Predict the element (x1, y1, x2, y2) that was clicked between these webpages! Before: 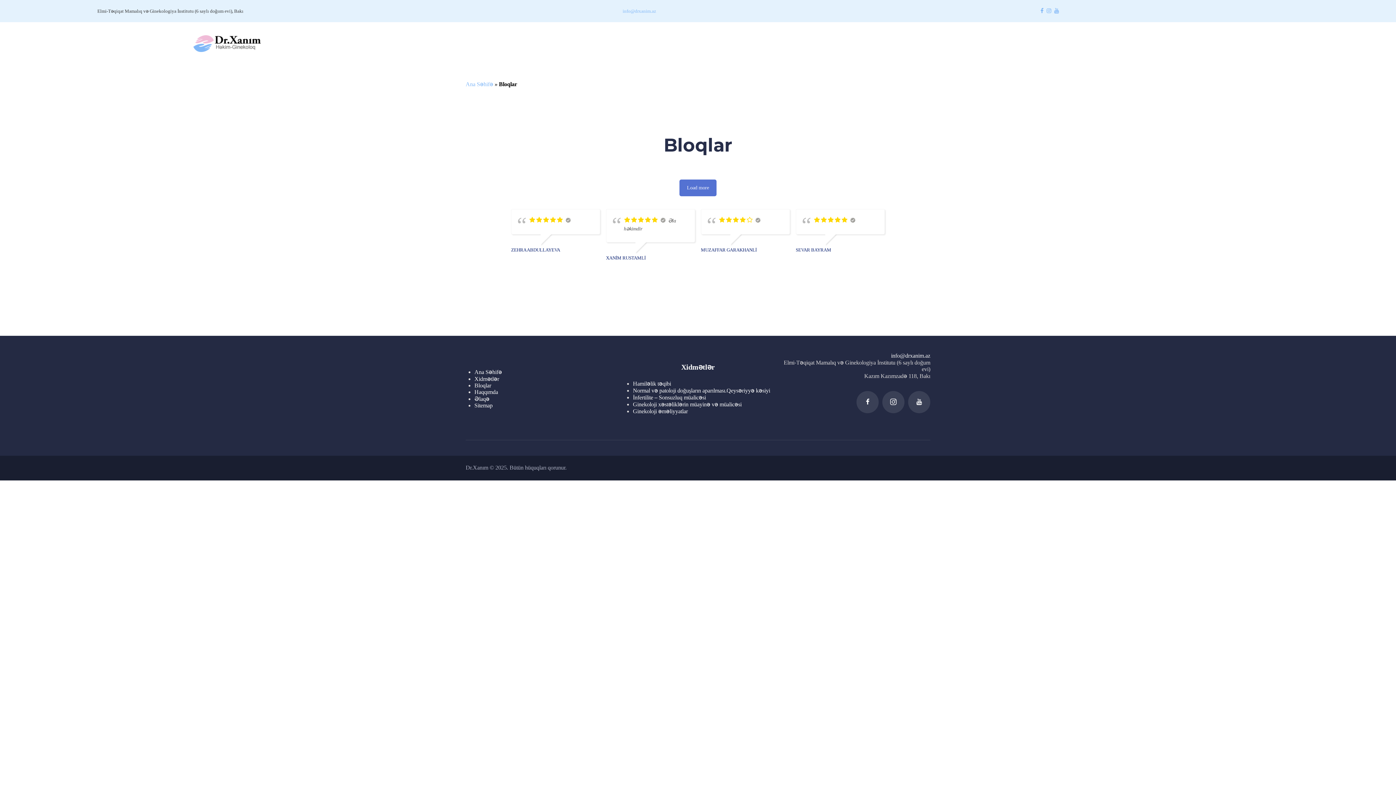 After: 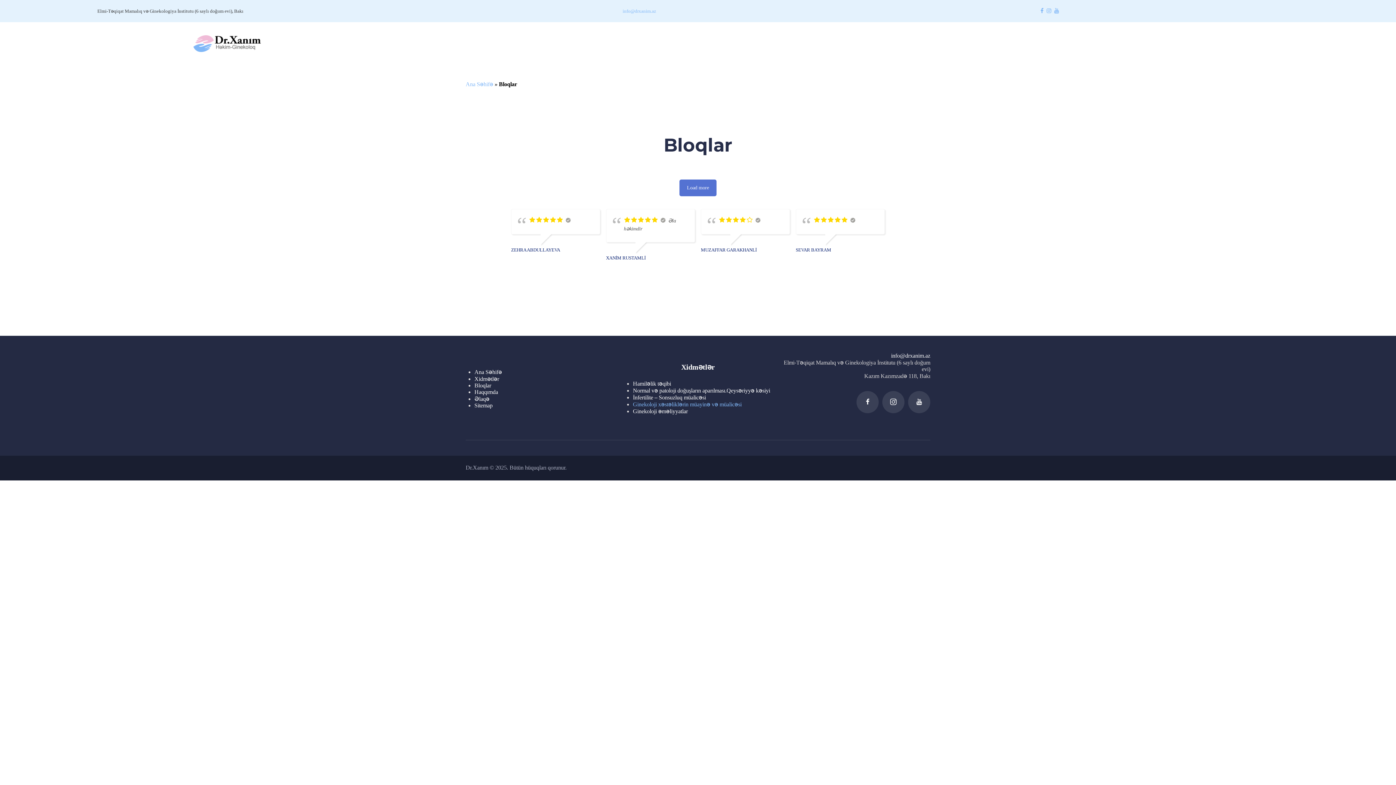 Action: bbox: (633, 401, 741, 407) label: Ginekoloji xəstəliklərin müayinə və müalicəsi